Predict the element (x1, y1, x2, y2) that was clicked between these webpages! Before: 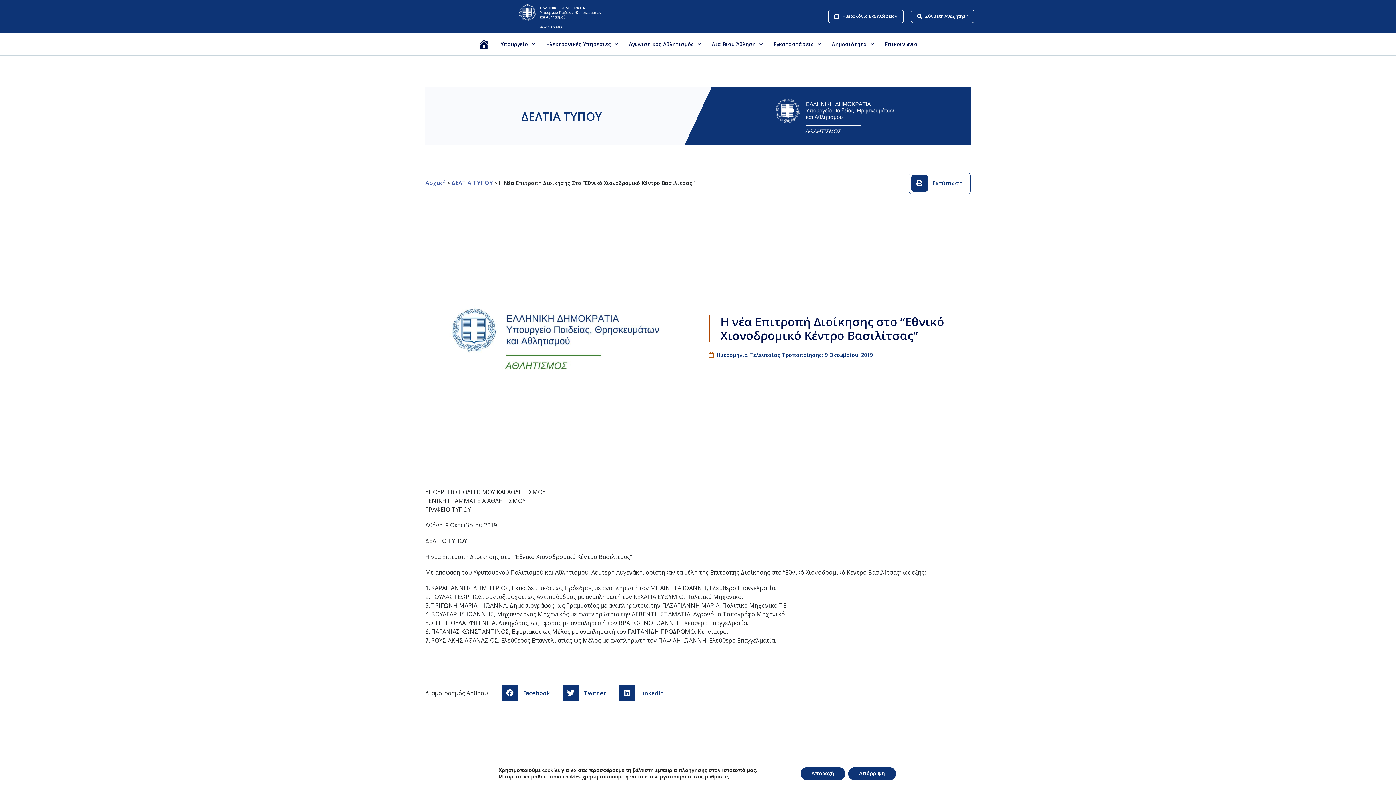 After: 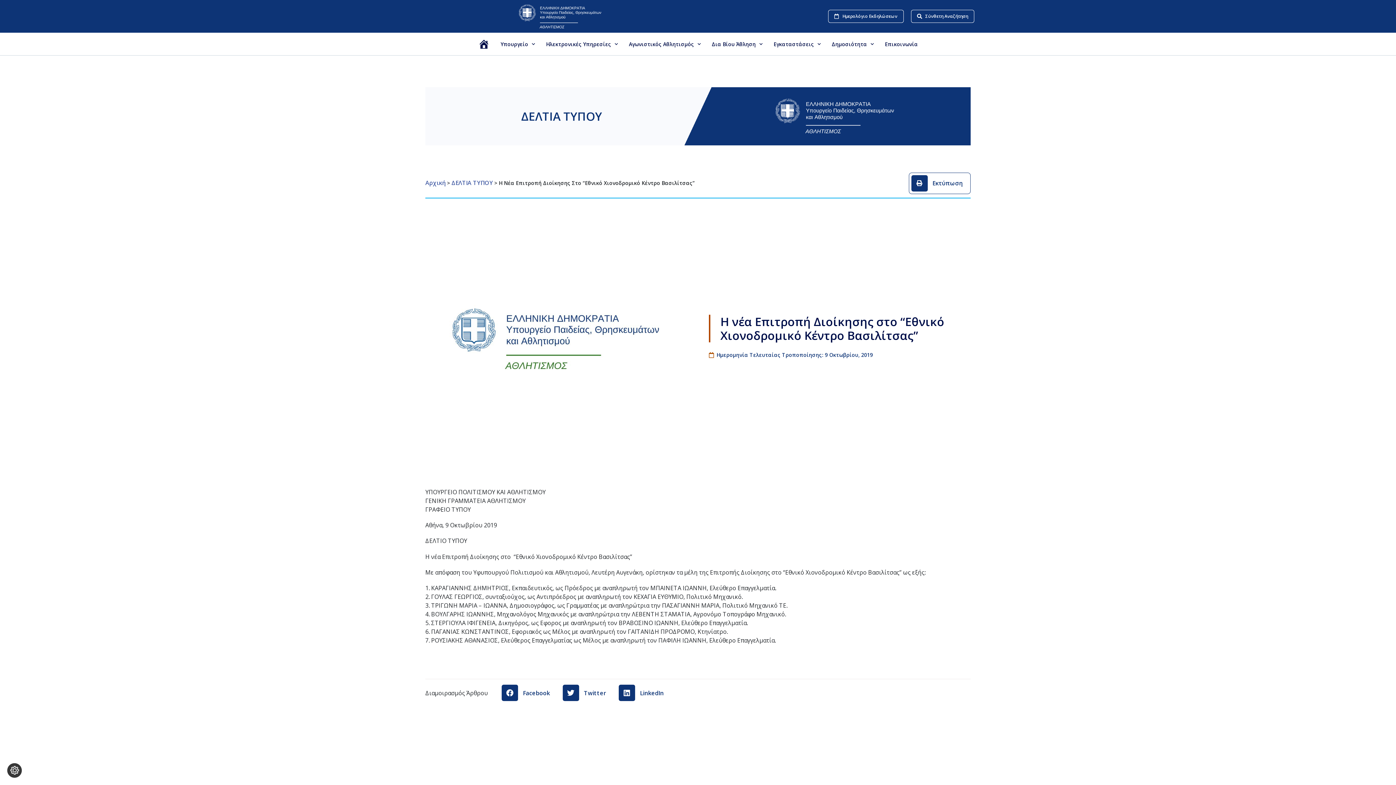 Action: bbox: (849, 767, 897, 780) label: Απόρριψη